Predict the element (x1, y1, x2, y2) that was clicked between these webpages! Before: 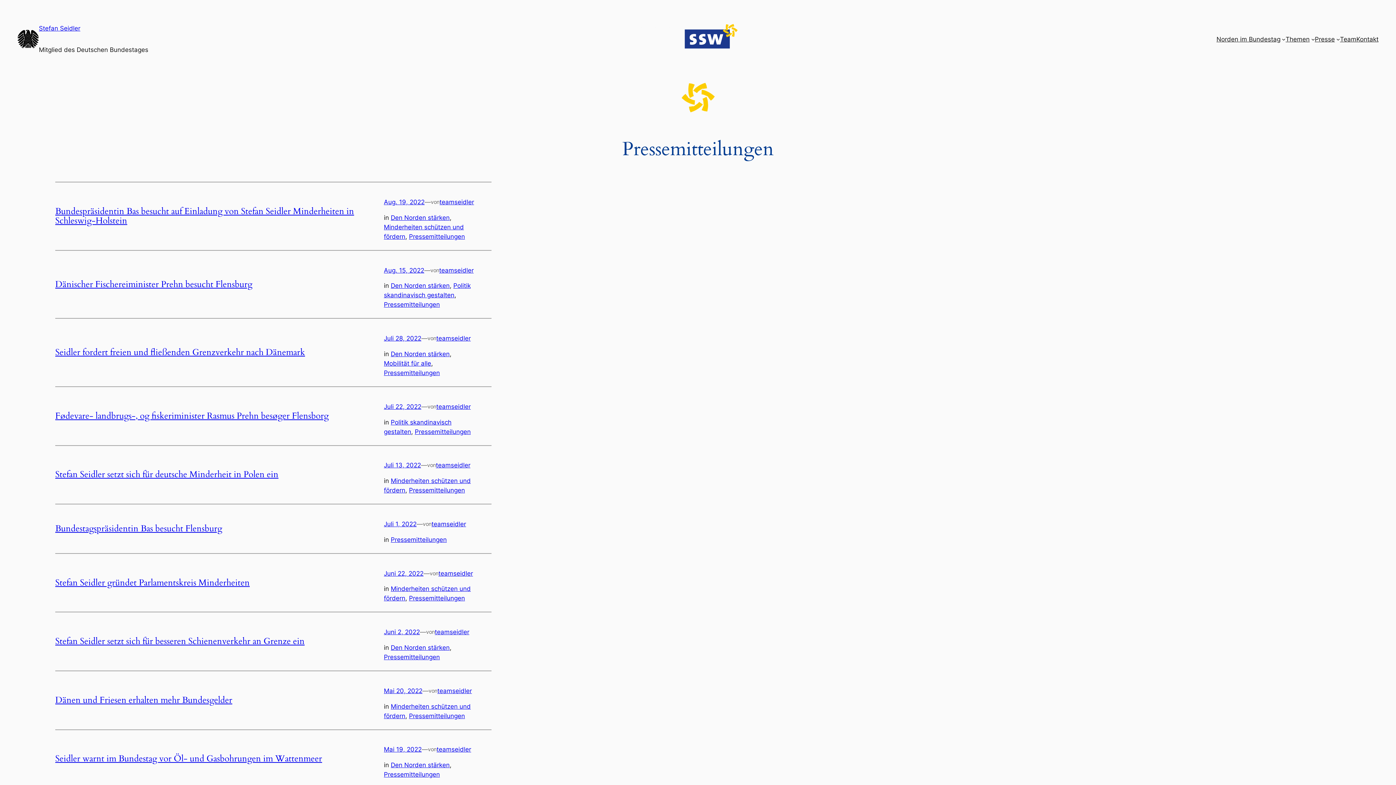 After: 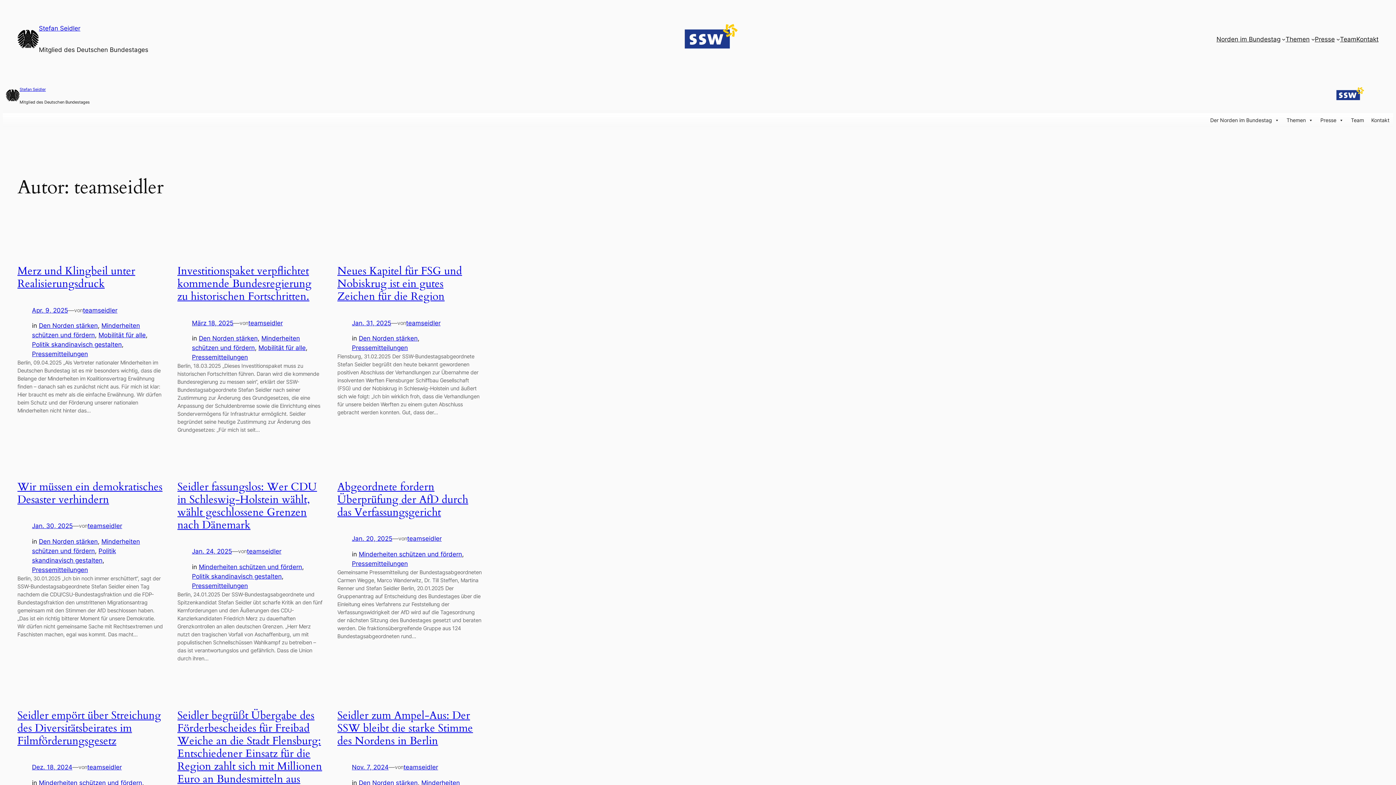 Action: label: teamseidler bbox: (431, 520, 466, 528)